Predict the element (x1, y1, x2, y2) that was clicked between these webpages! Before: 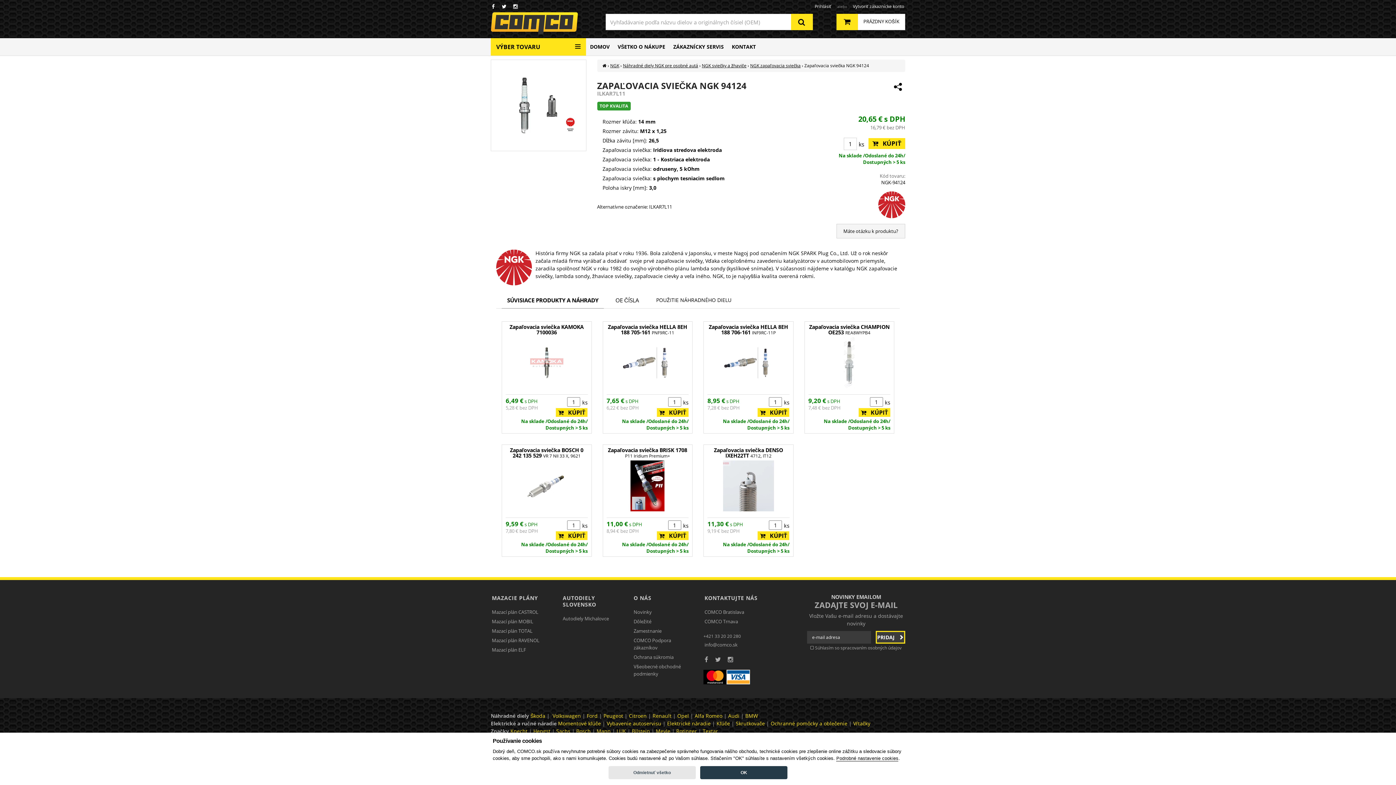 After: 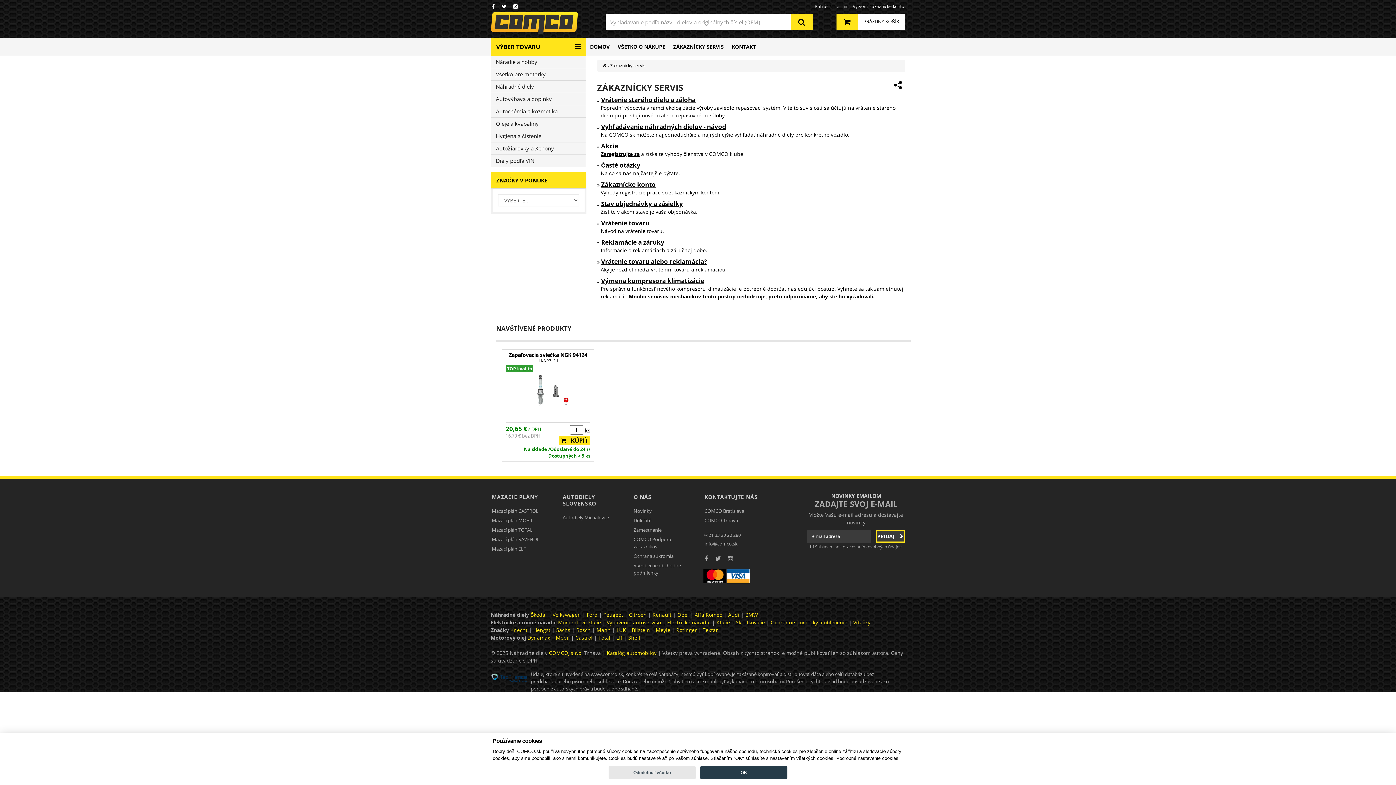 Action: label: ZÁKAZNÍCKY SERVIS bbox: (669, 38, 728, 55)